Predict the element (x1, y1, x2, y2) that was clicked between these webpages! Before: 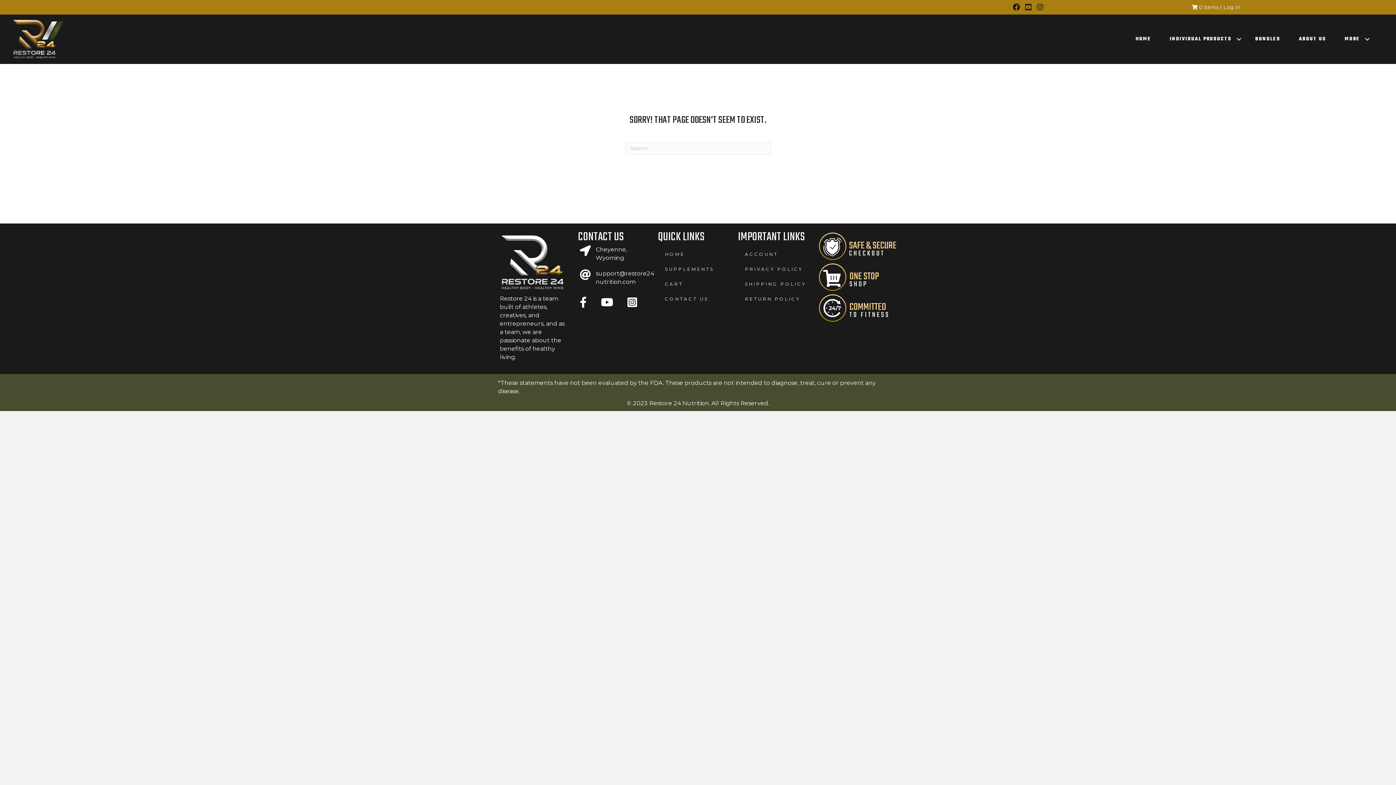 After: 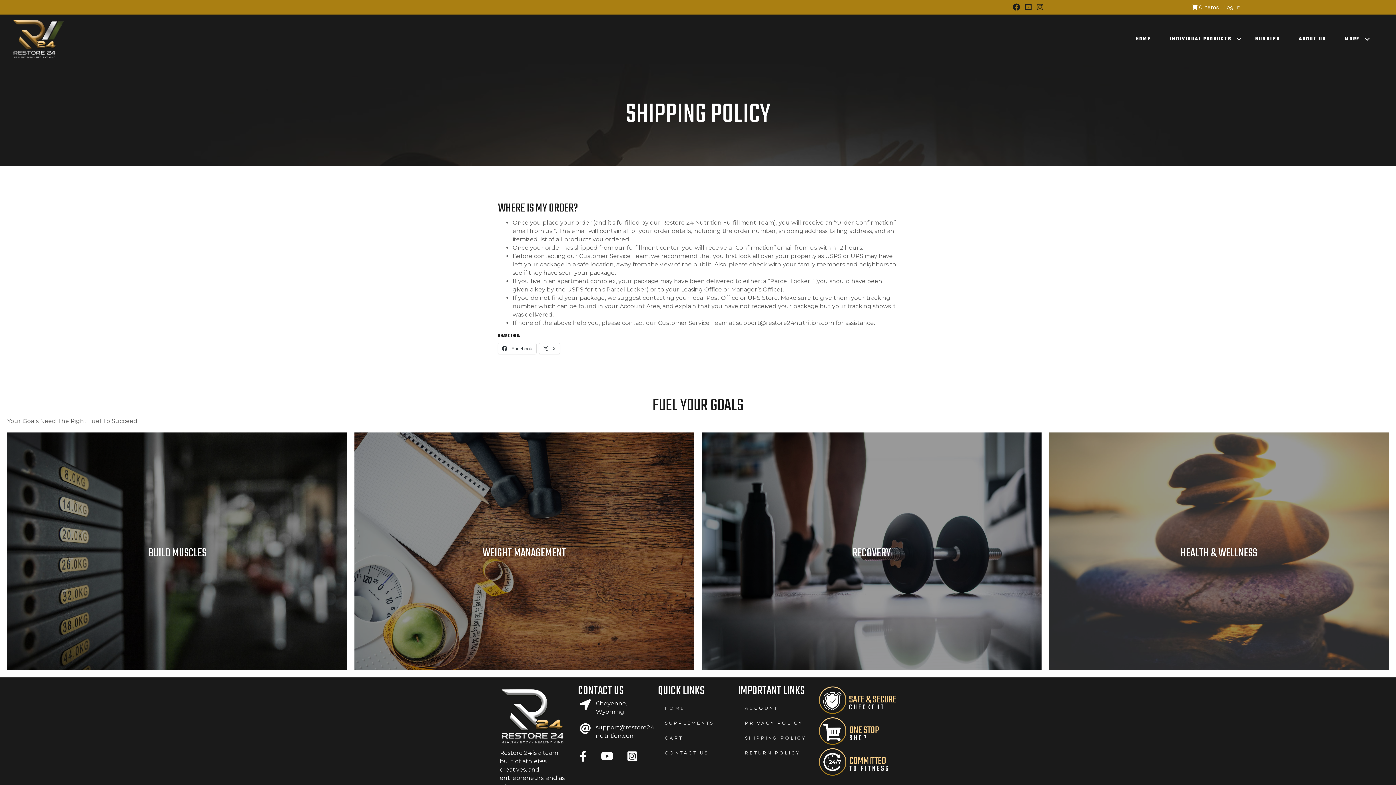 Action: bbox: (740, 277, 816, 291) label: SHIPPING POLICY